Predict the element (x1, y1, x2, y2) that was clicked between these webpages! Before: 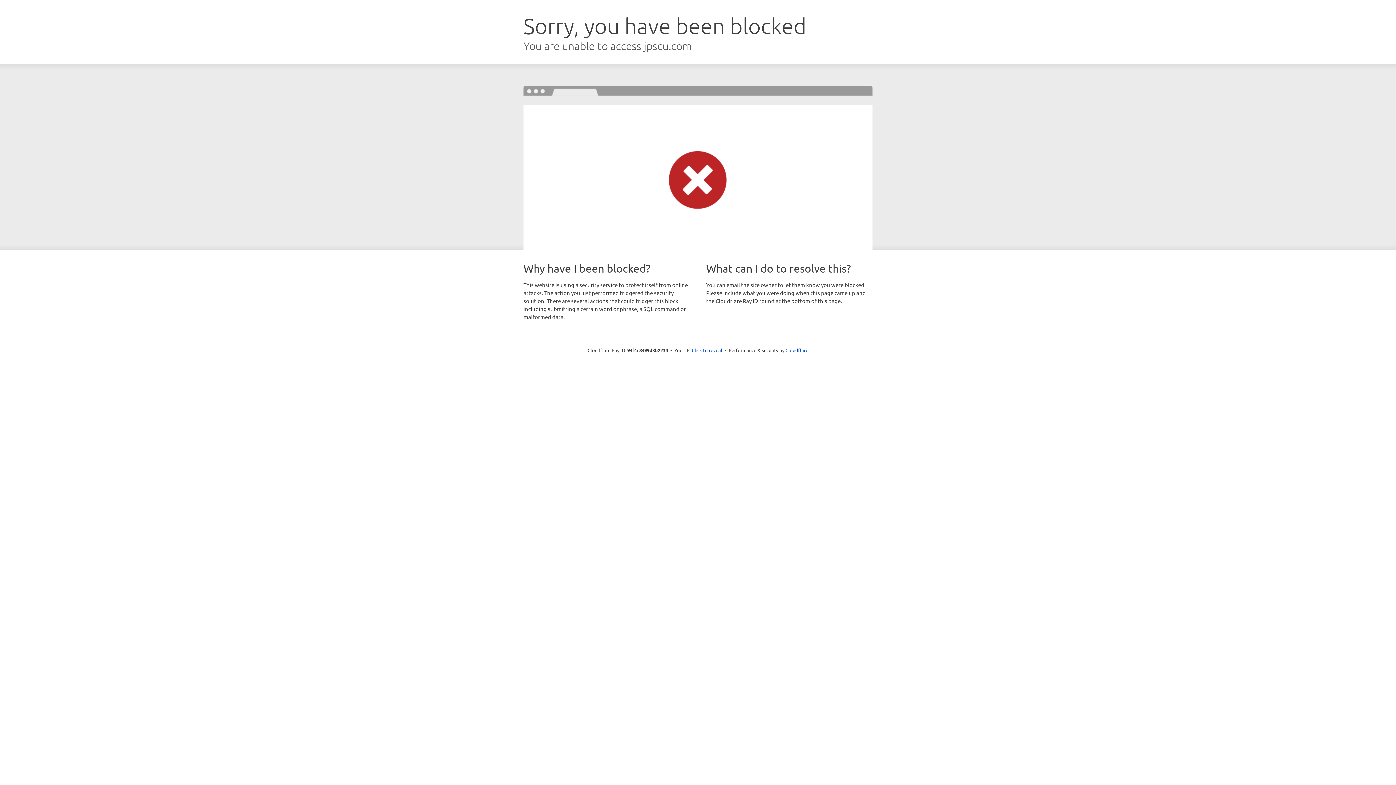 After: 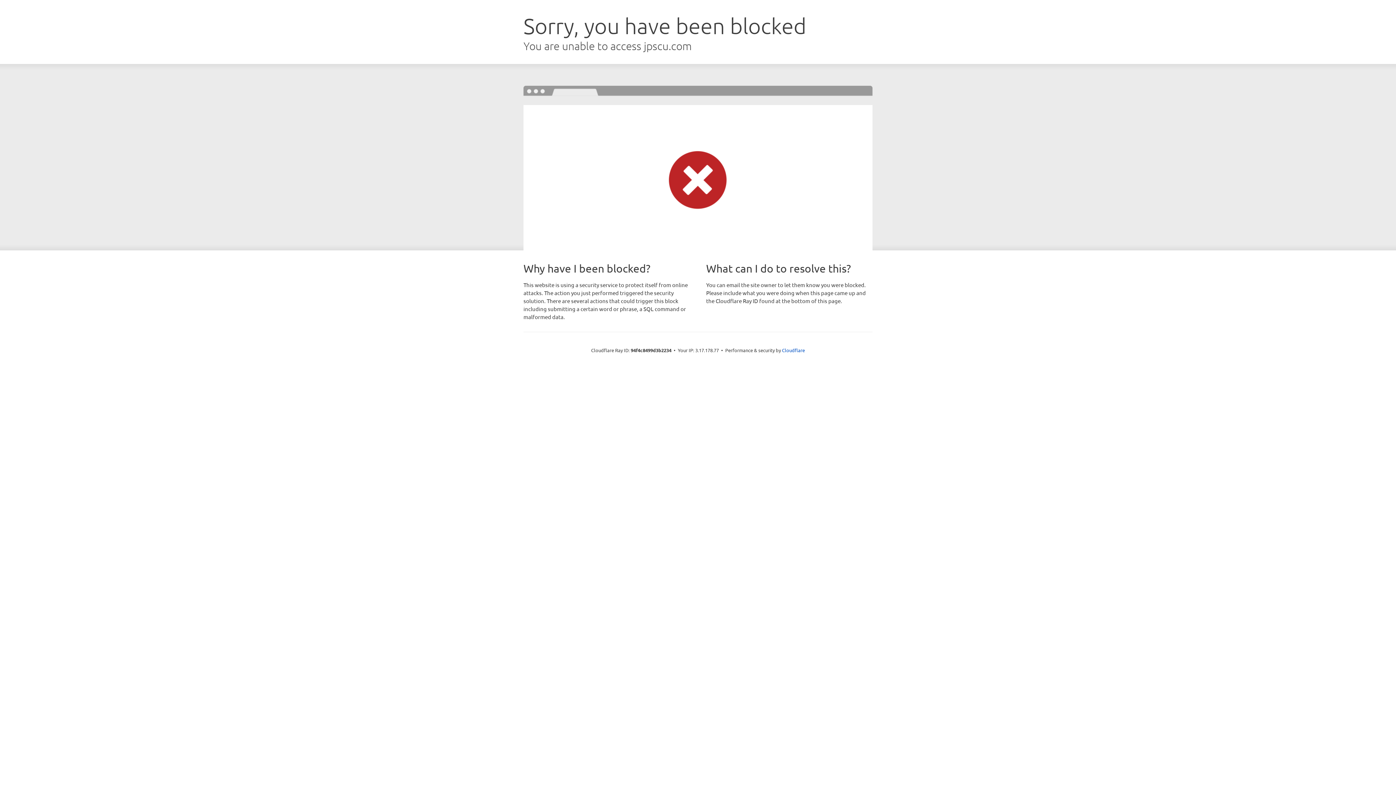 Action: label: Click to reveal bbox: (692, 346, 722, 353)